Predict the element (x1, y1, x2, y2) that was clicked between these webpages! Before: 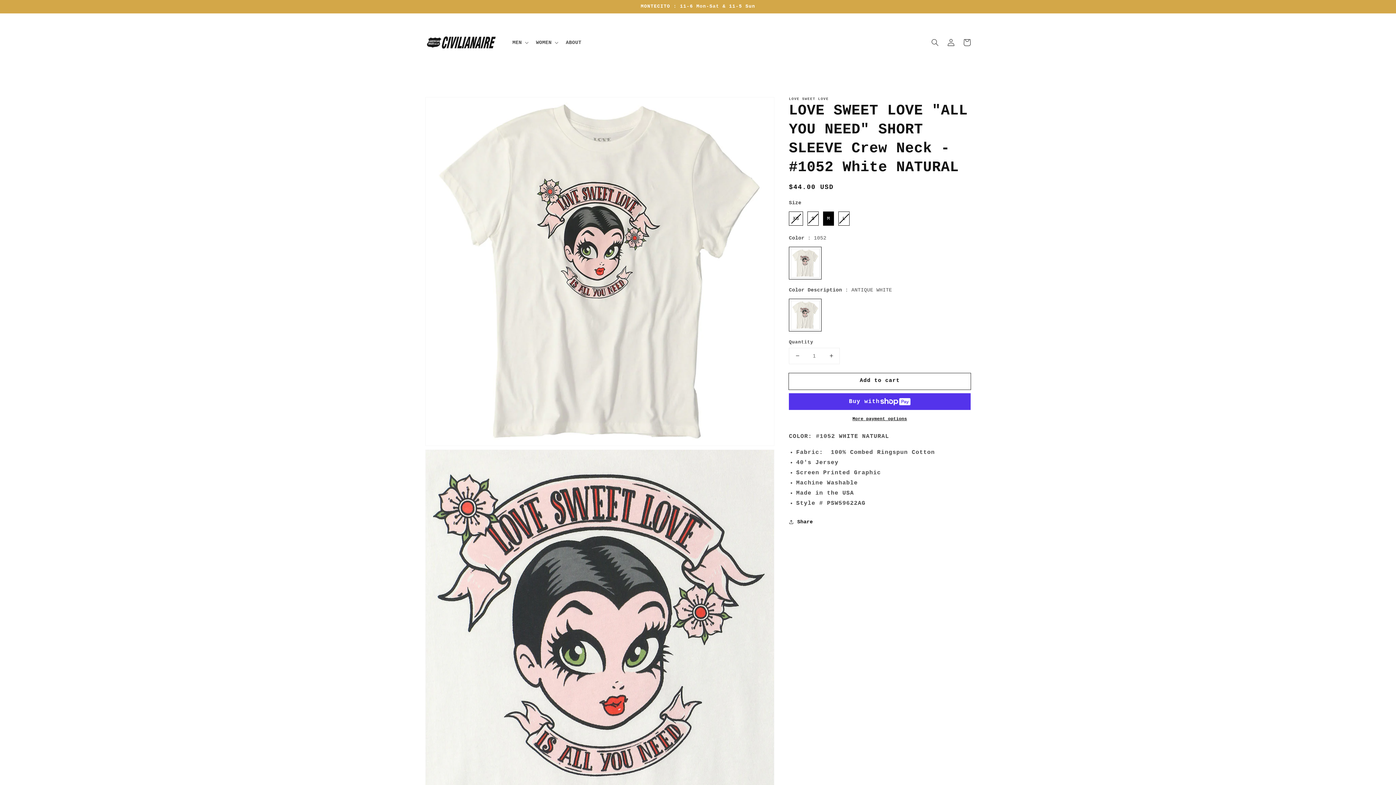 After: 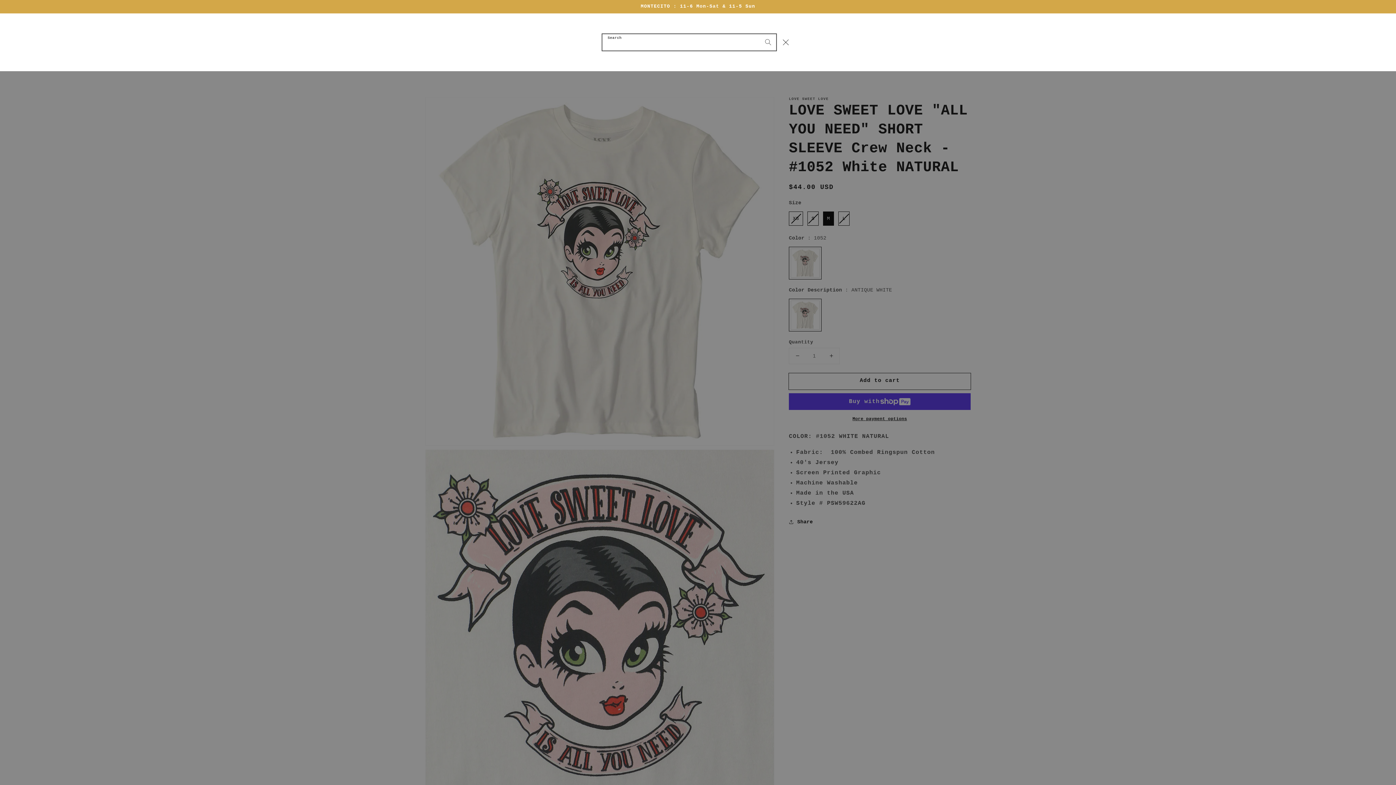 Action: bbox: (927, 34, 943, 50) label: Search